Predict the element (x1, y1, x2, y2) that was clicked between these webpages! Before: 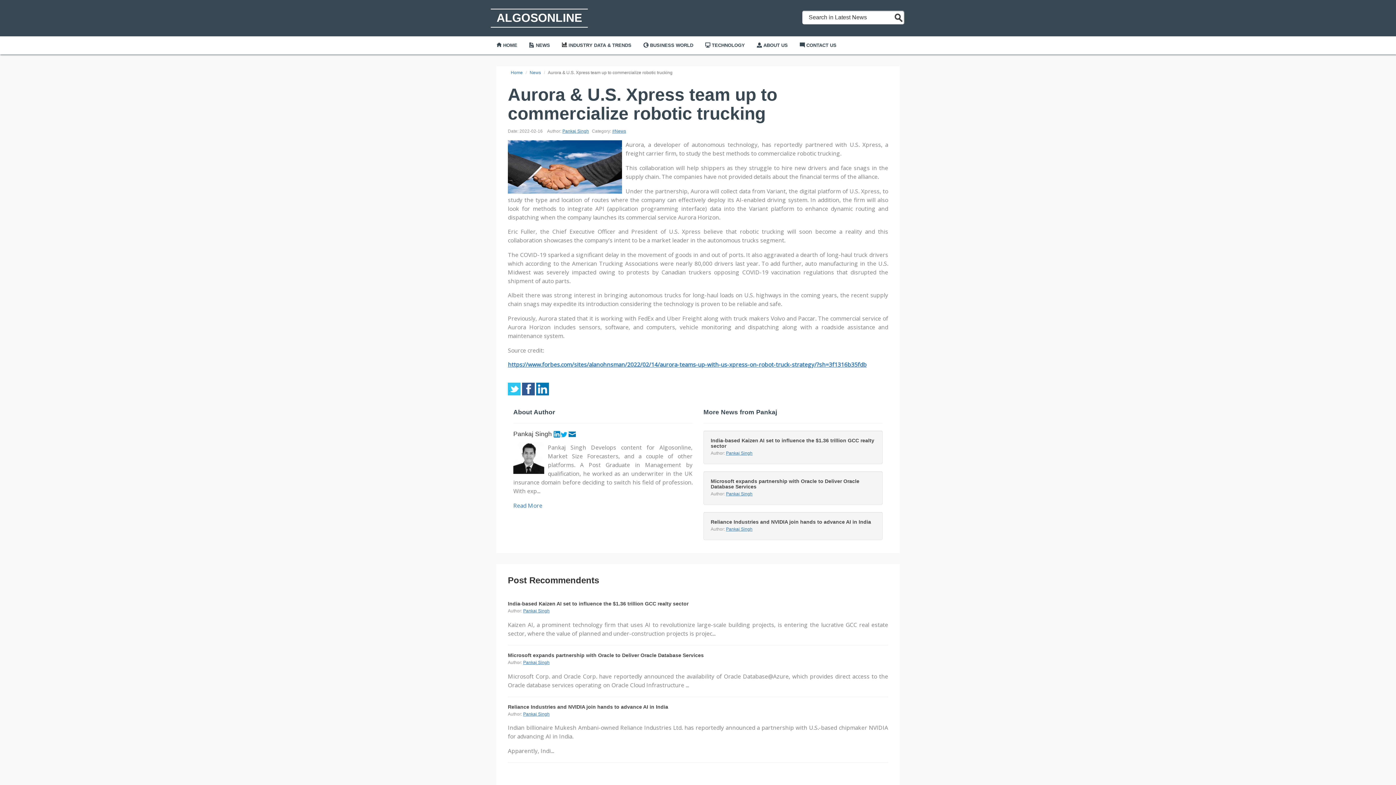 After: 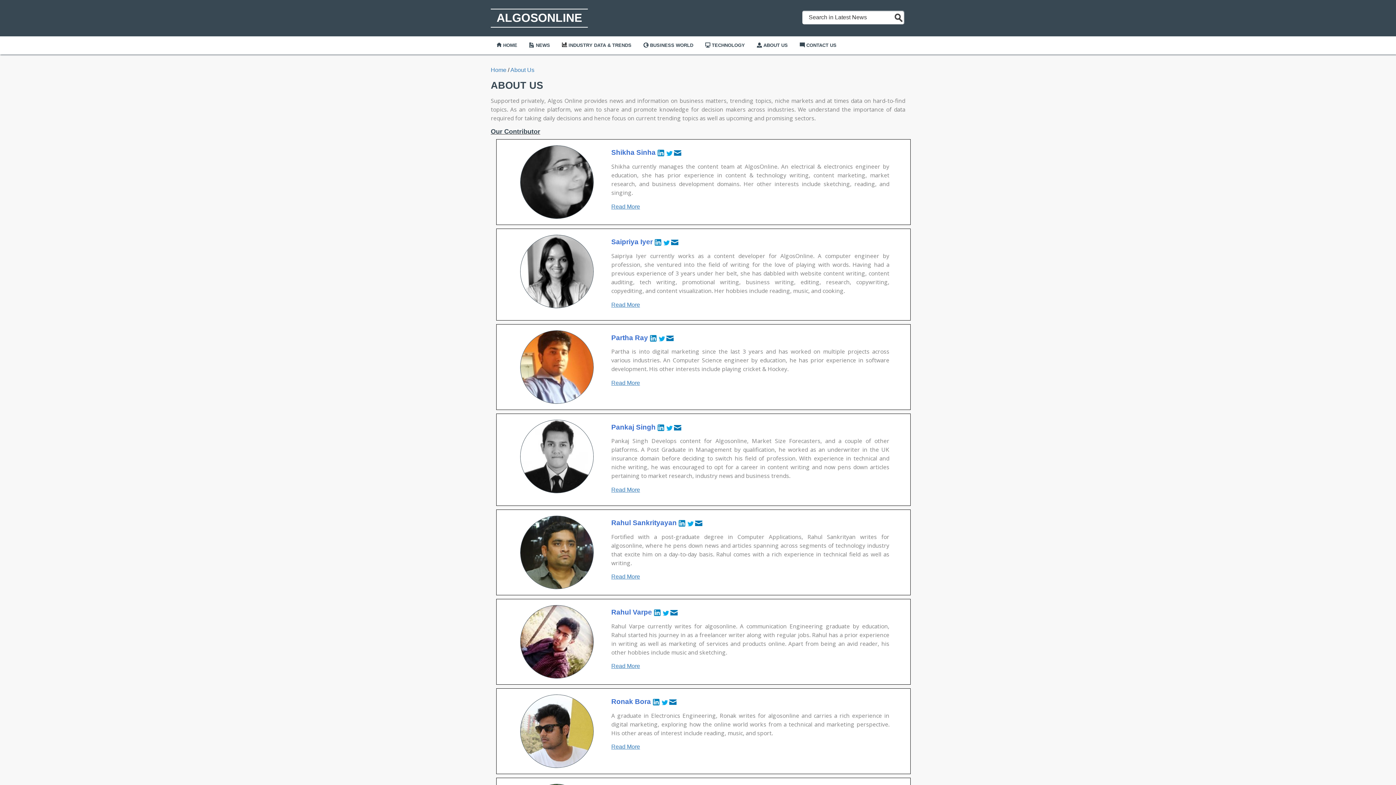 Action: label:  ABOUT US bbox: (751, 36, 794, 54)